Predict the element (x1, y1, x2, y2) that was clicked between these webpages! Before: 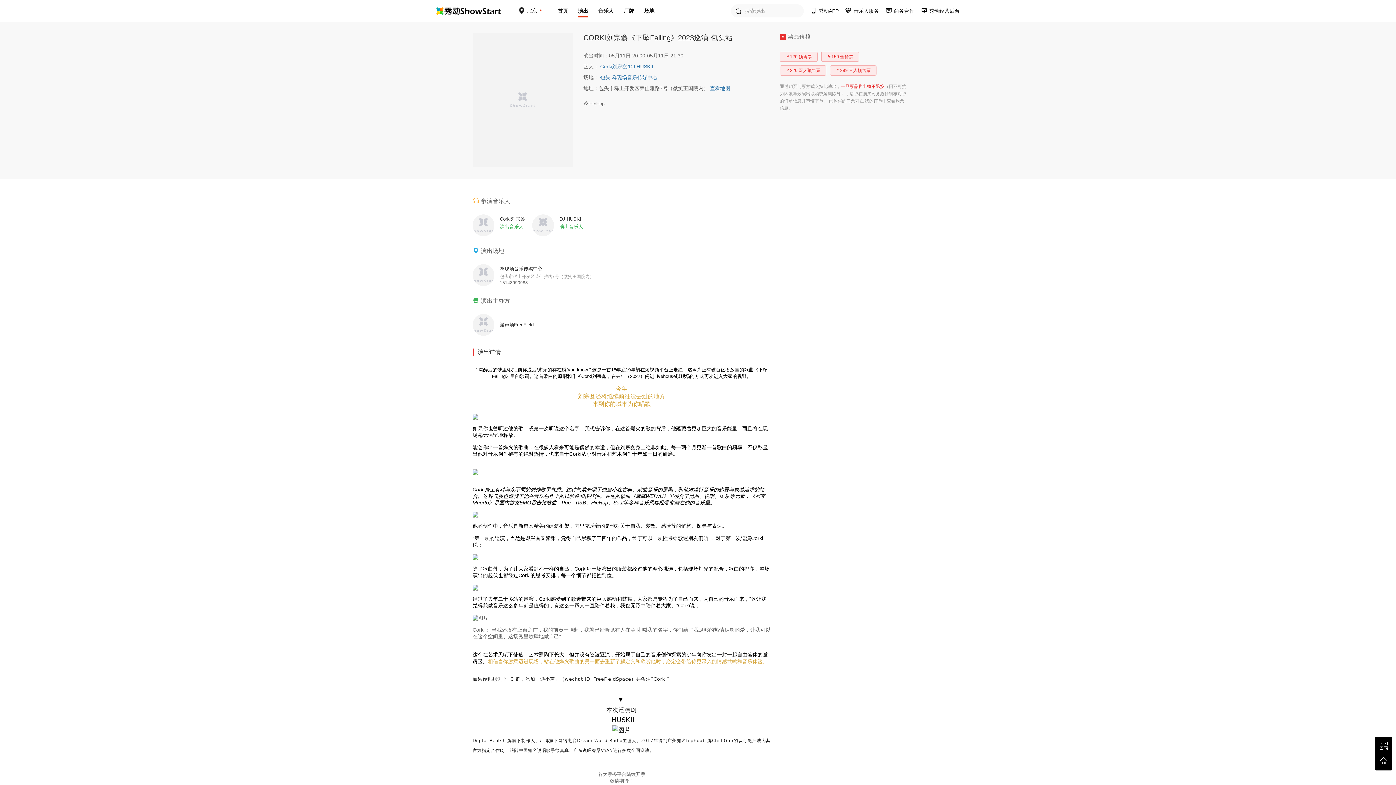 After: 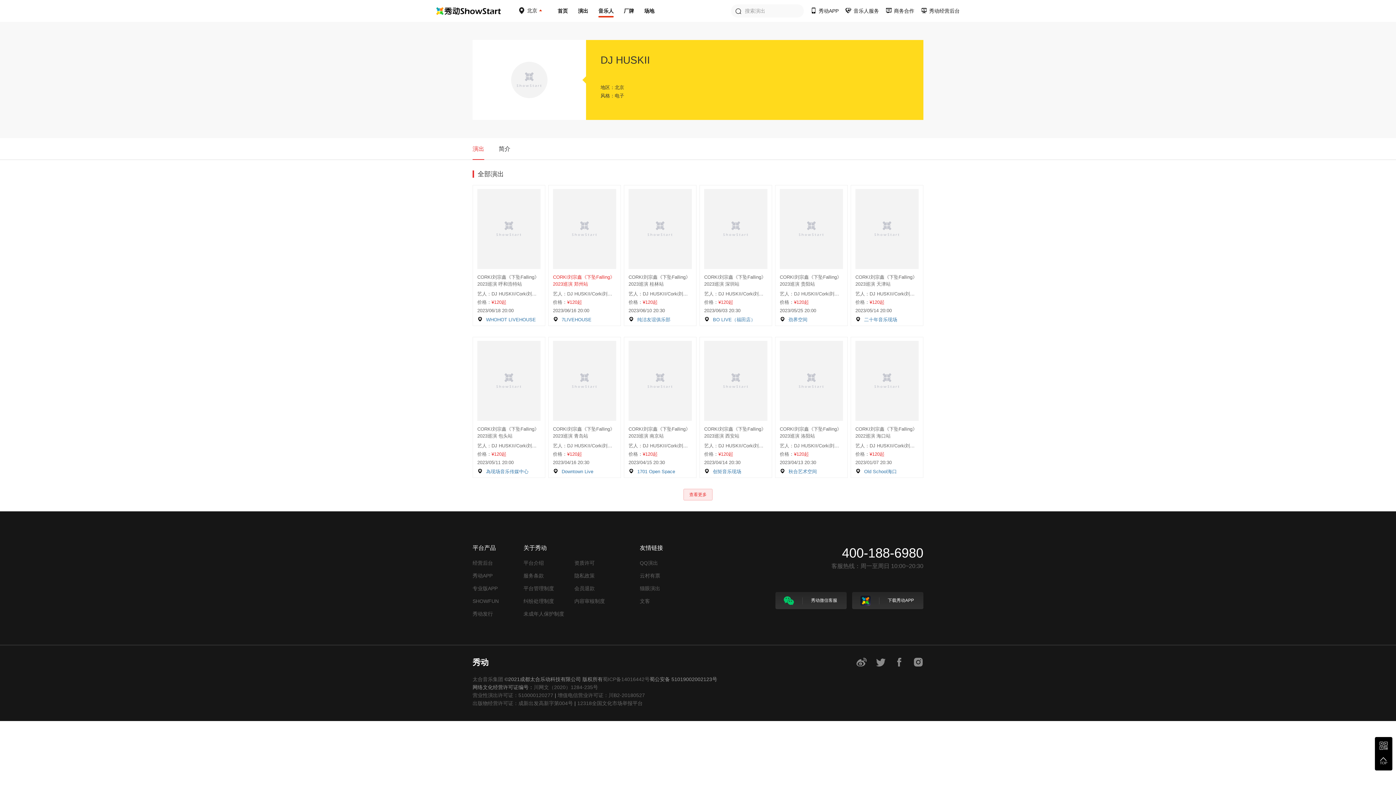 Action: label: DJ HUSKII
演出音乐人 bbox: (532, 214, 583, 236)